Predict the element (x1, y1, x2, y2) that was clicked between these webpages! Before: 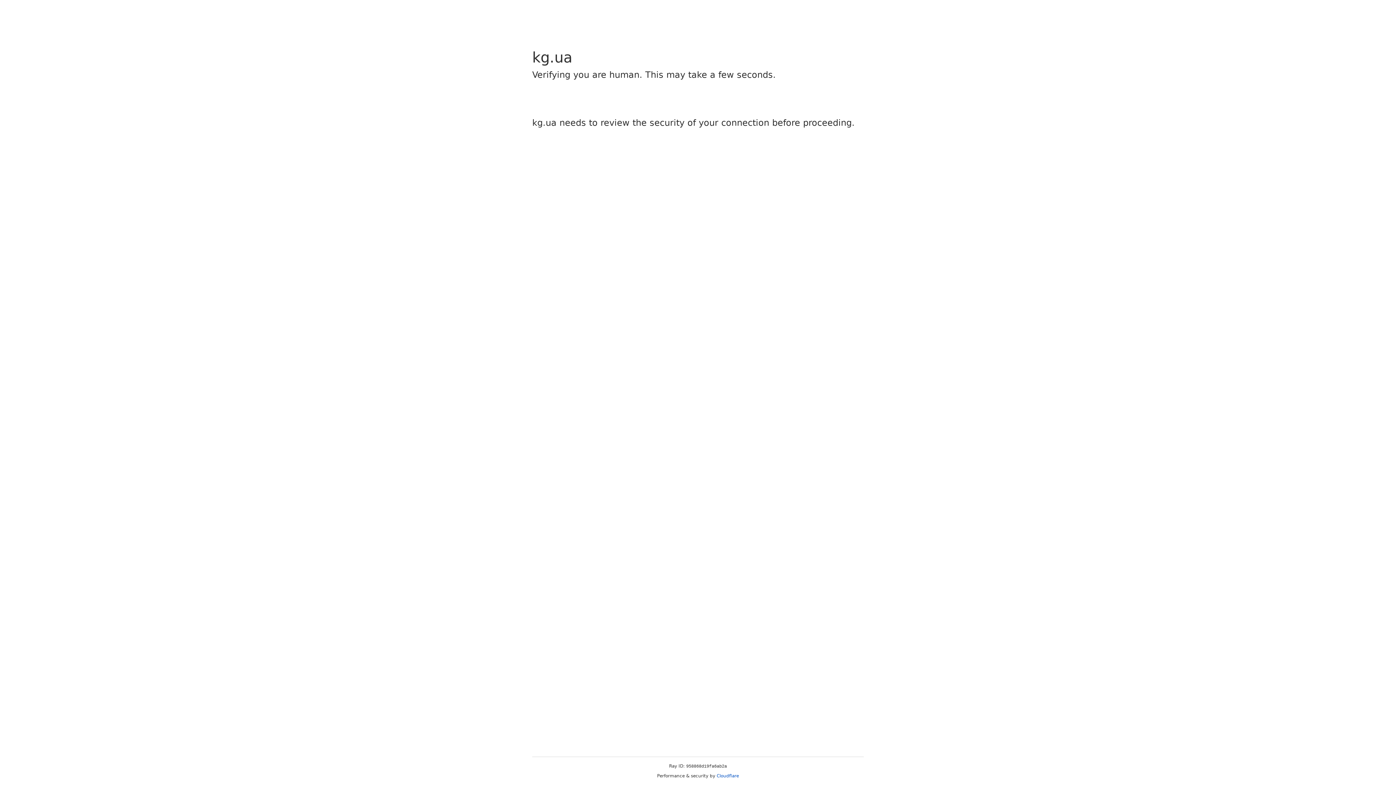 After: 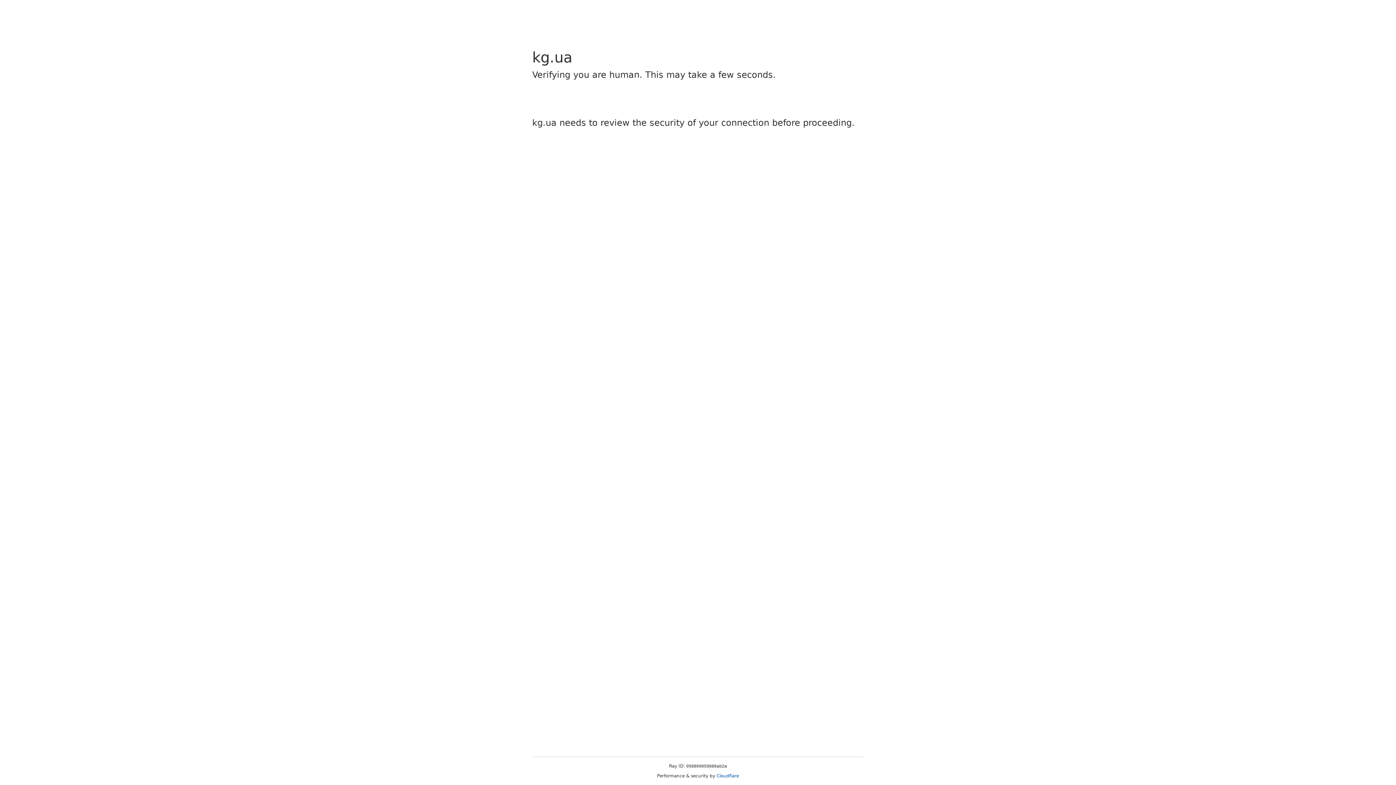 Action: bbox: (716, 773, 739, 778) label: Cloudflare